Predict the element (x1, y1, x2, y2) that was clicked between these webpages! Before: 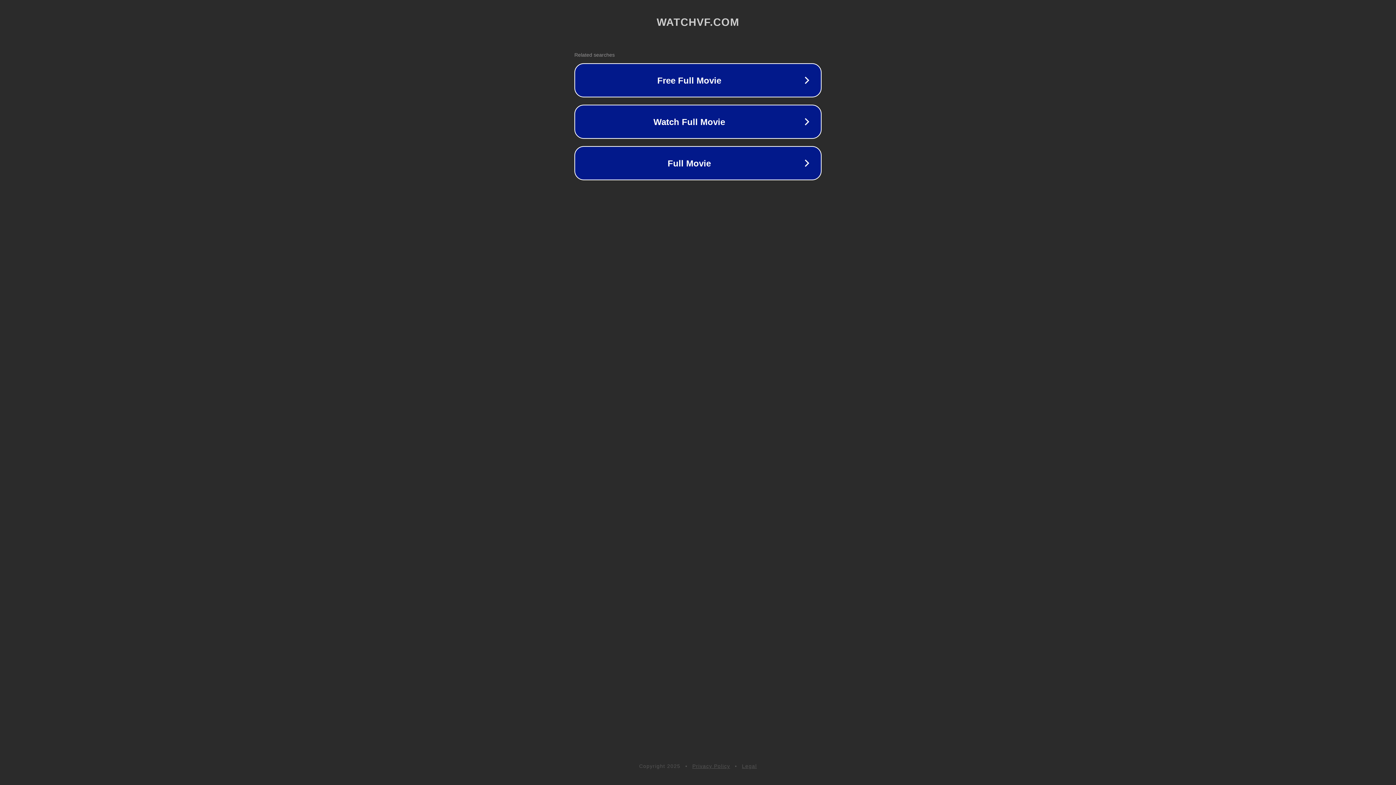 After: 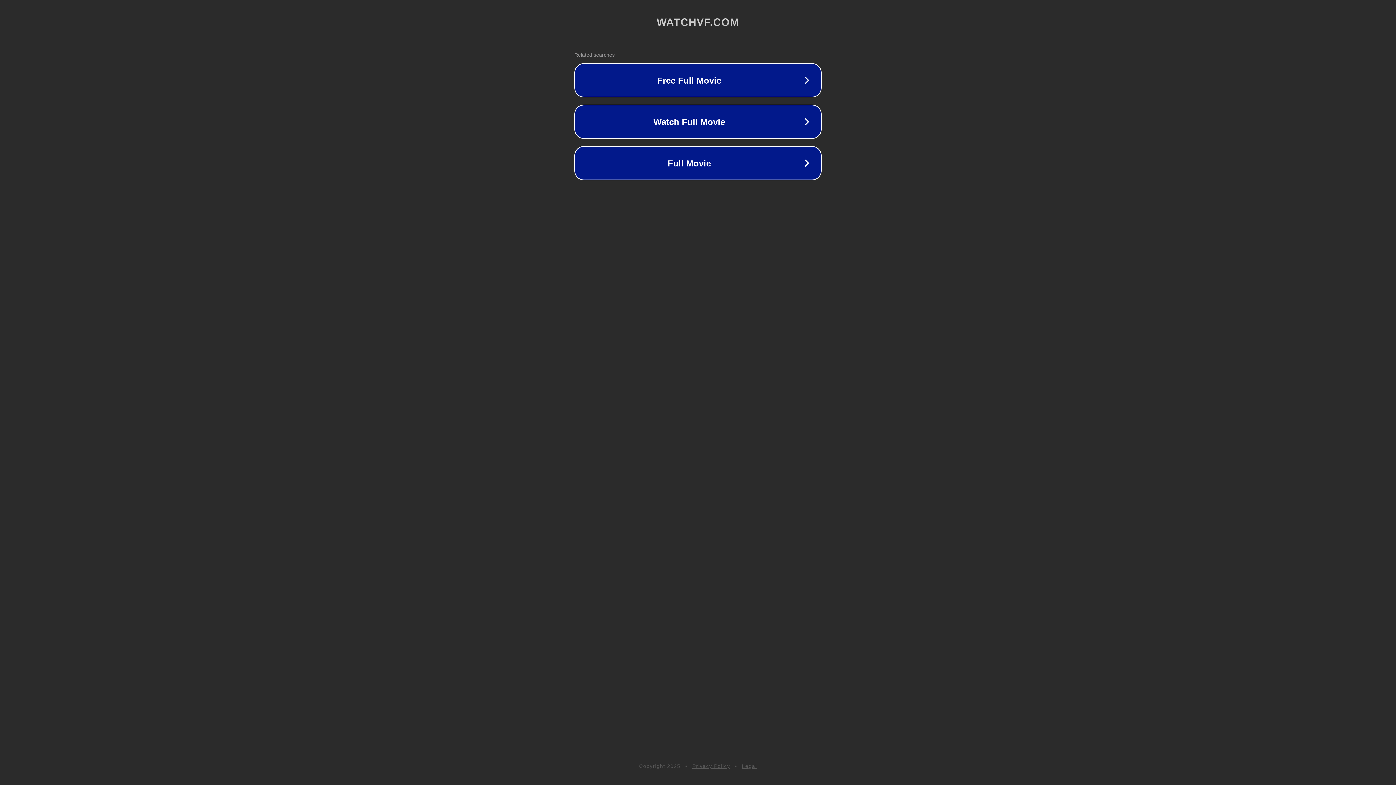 Action: label: Privacy Policy bbox: (692, 763, 730, 769)